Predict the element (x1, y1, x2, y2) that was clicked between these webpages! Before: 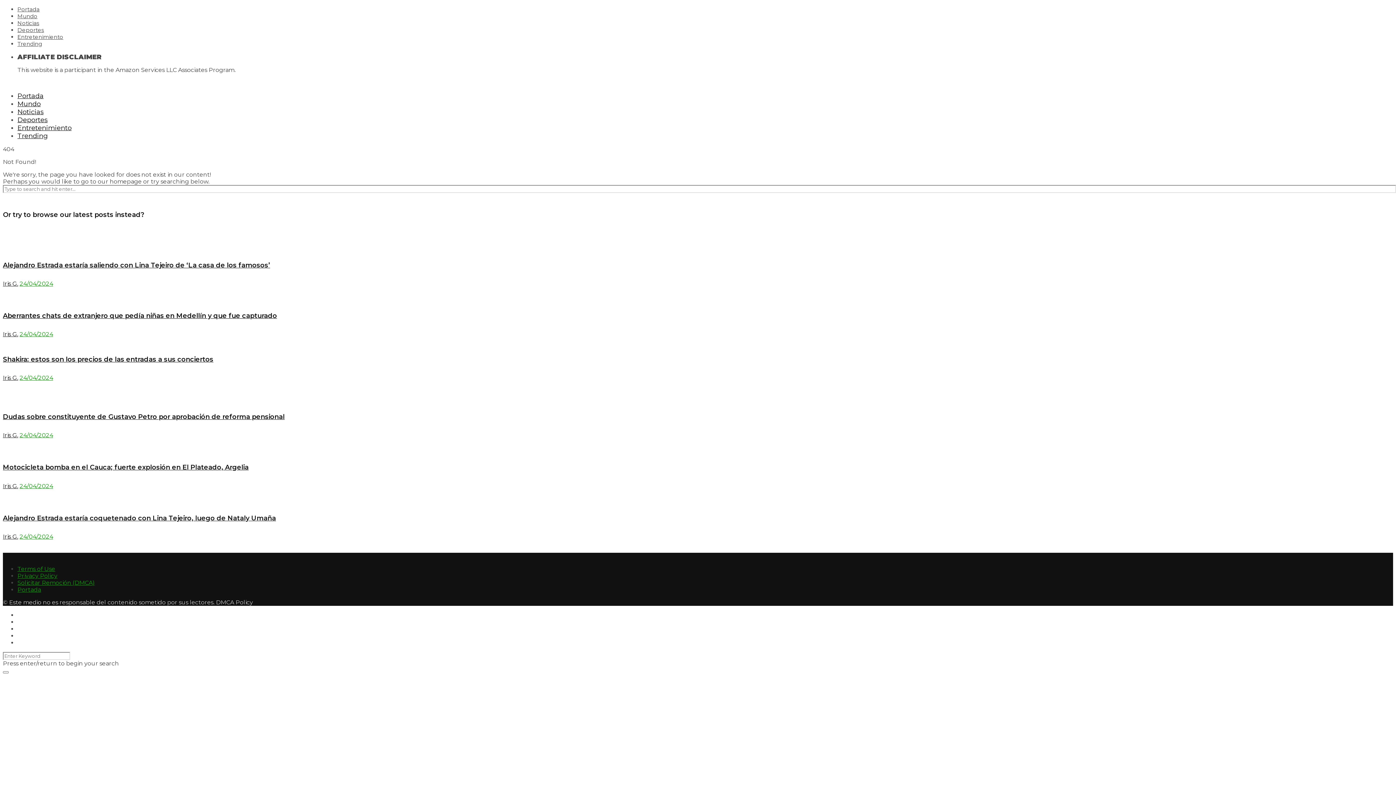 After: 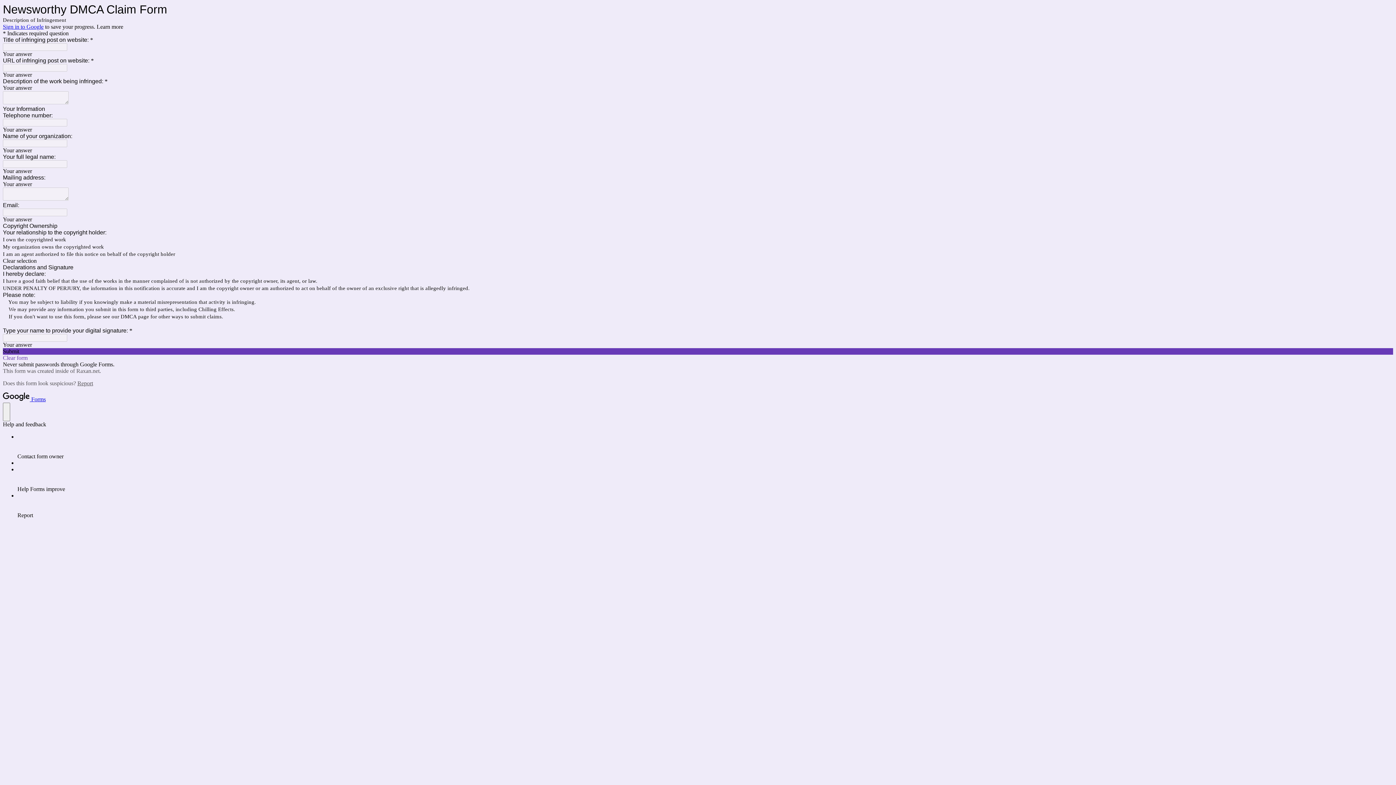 Action: bbox: (17, 579, 94, 586) label: Solicitar Remoción (DMCA)